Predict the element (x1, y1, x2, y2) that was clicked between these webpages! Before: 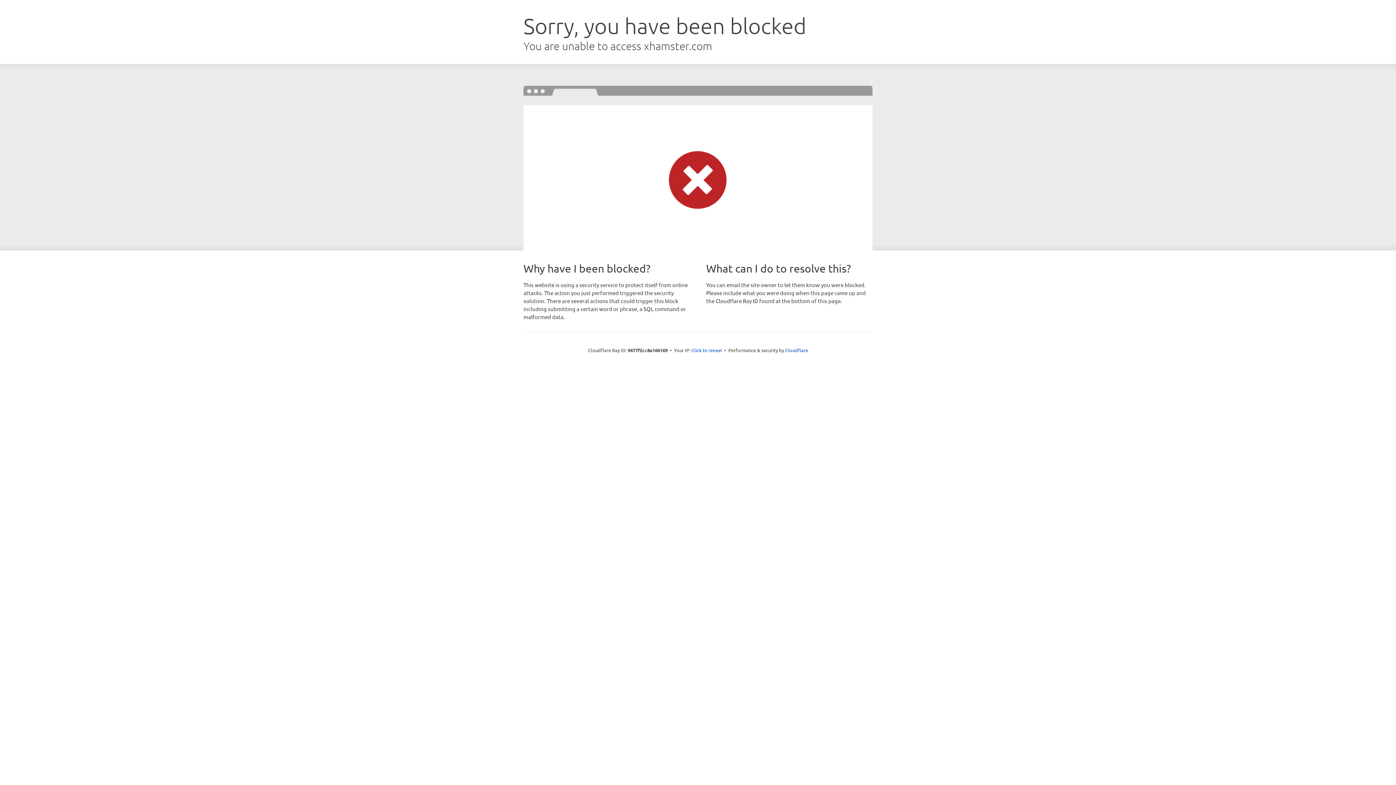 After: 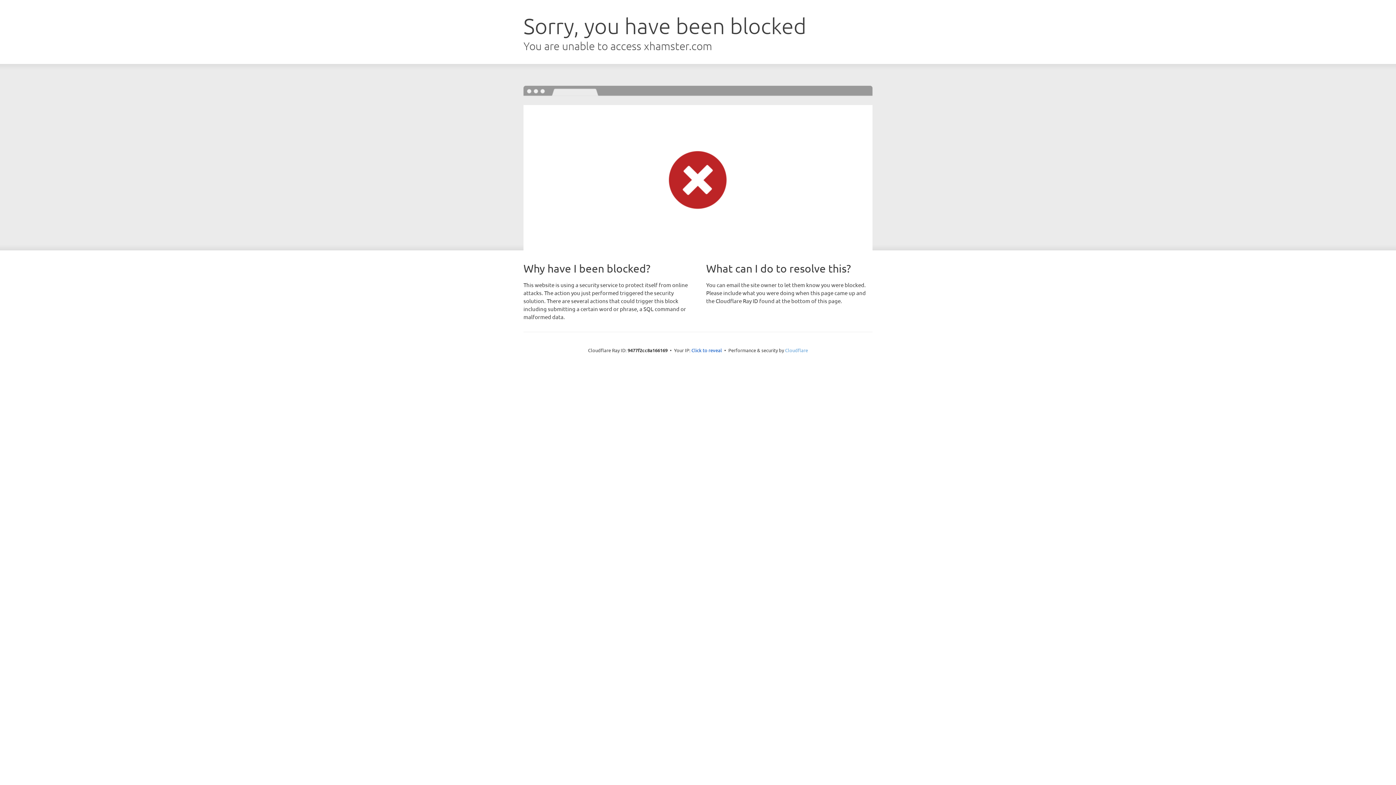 Action: bbox: (785, 347, 808, 353) label: Cloudflare